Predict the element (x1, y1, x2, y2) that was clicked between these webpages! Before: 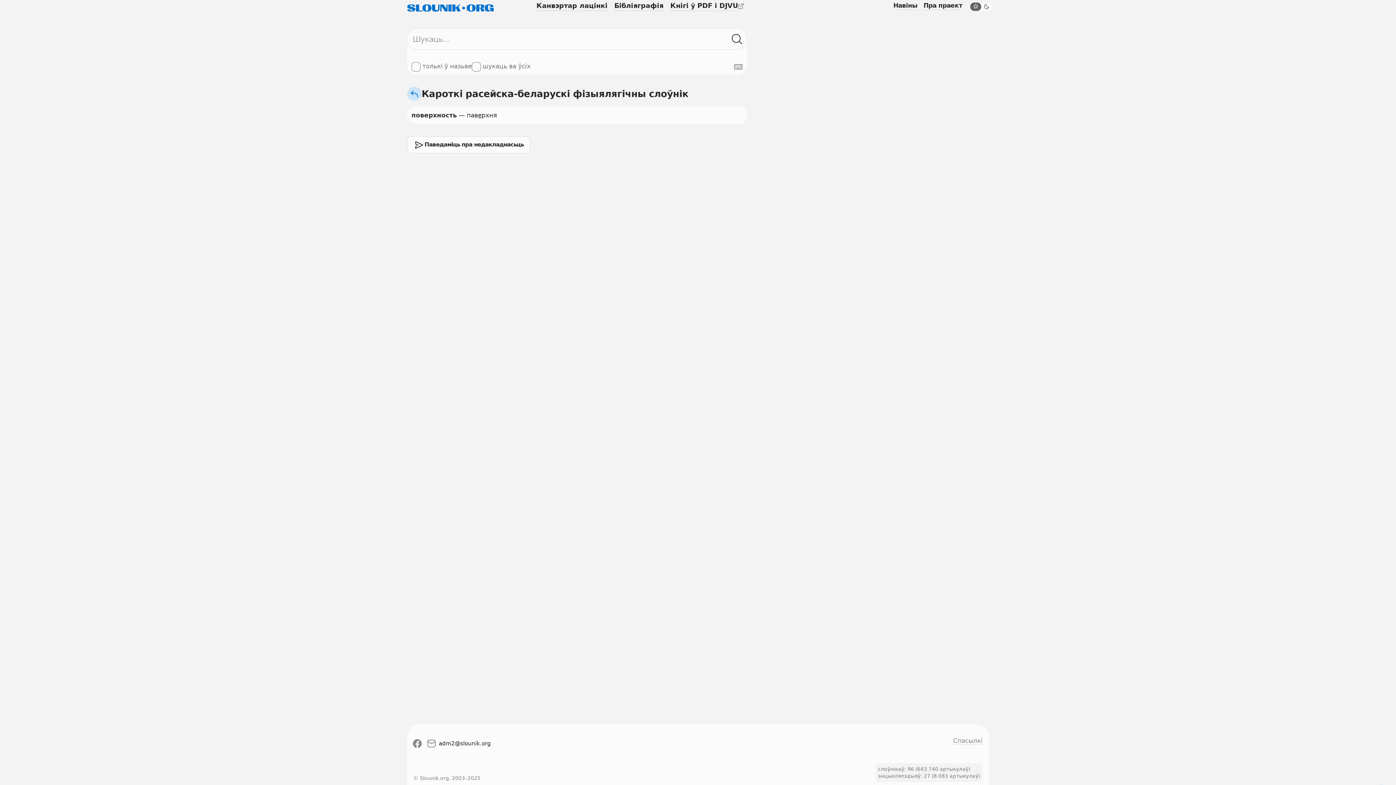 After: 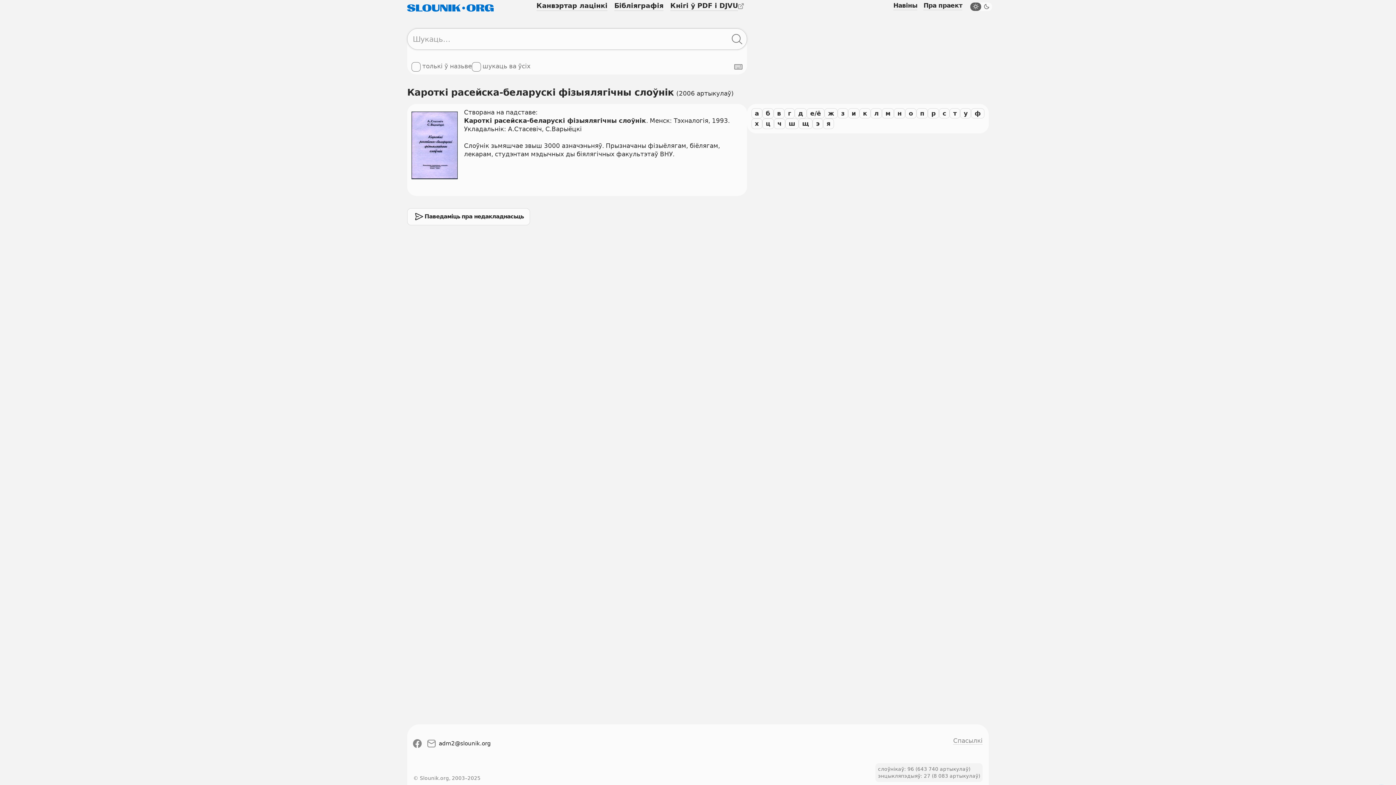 Action: bbox: (407, 86, 688, 100) label: Кароткі расейска-беларускі фізыялягічны слоўнік